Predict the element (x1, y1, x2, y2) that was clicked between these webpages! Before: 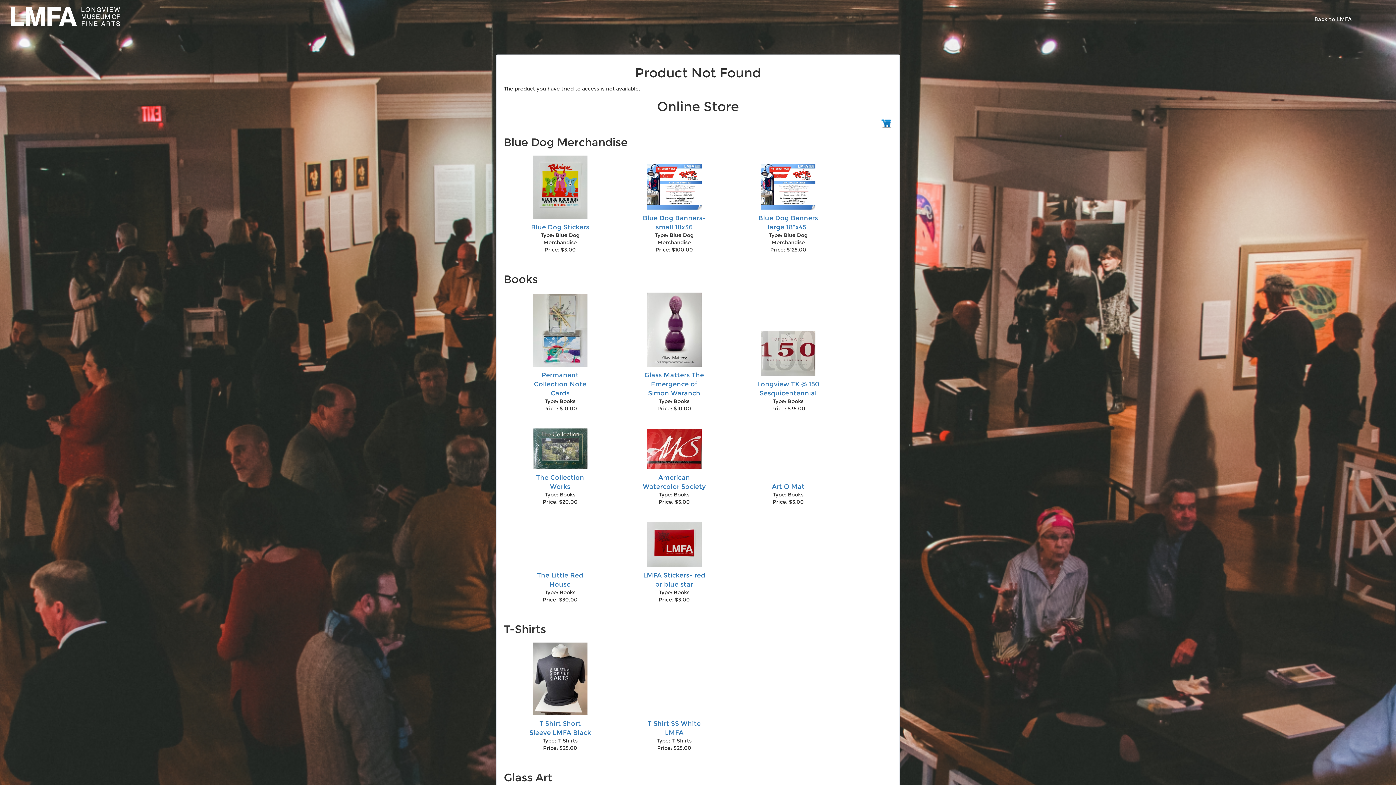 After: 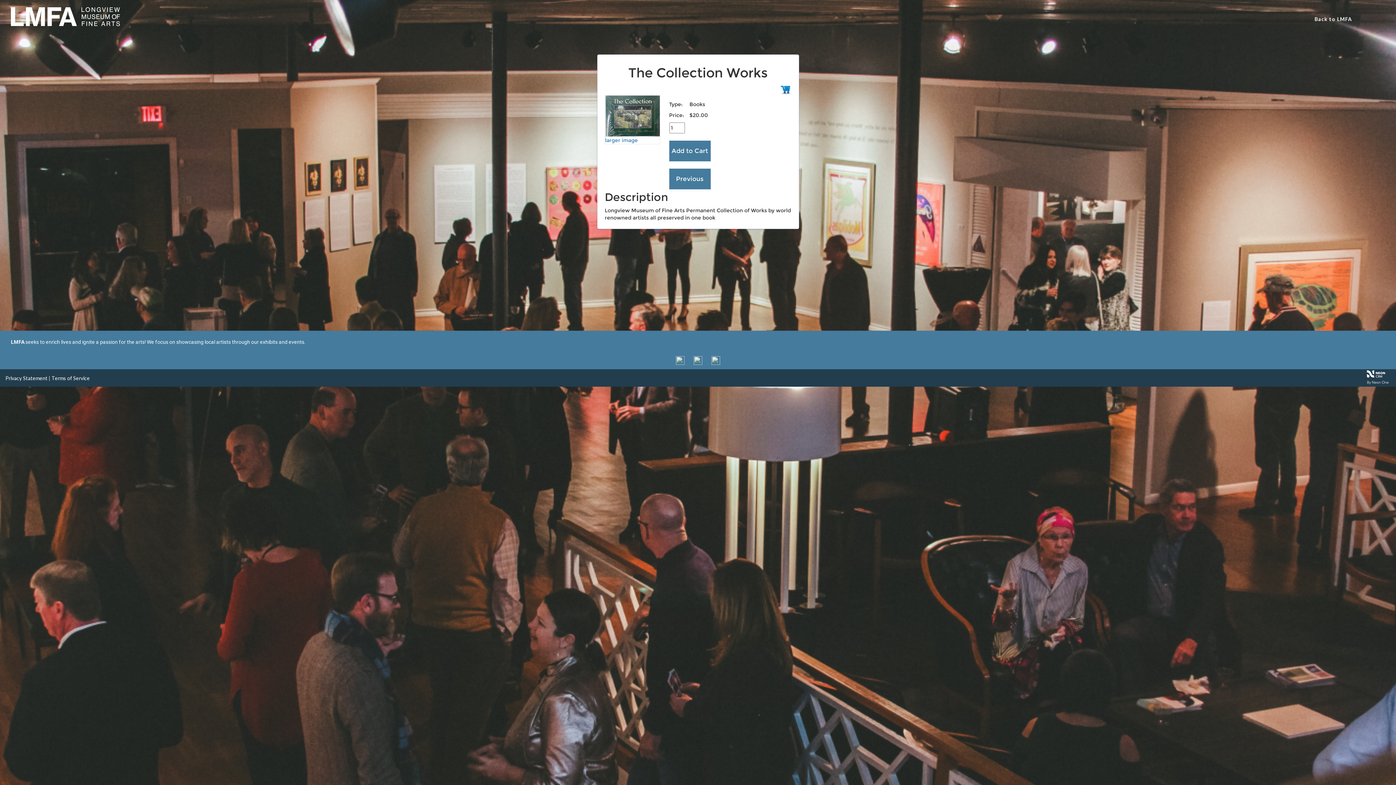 Action: bbox: (533, 445, 587, 451)